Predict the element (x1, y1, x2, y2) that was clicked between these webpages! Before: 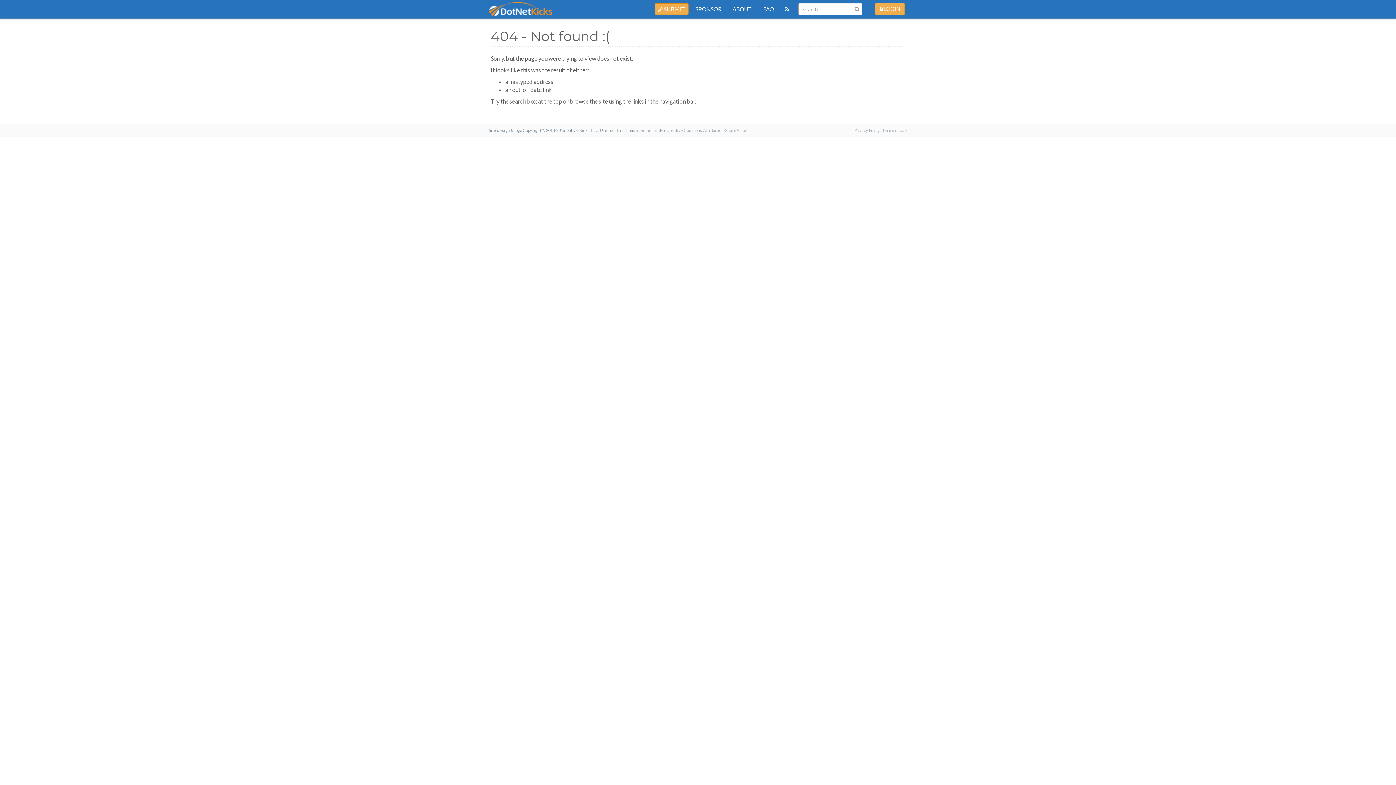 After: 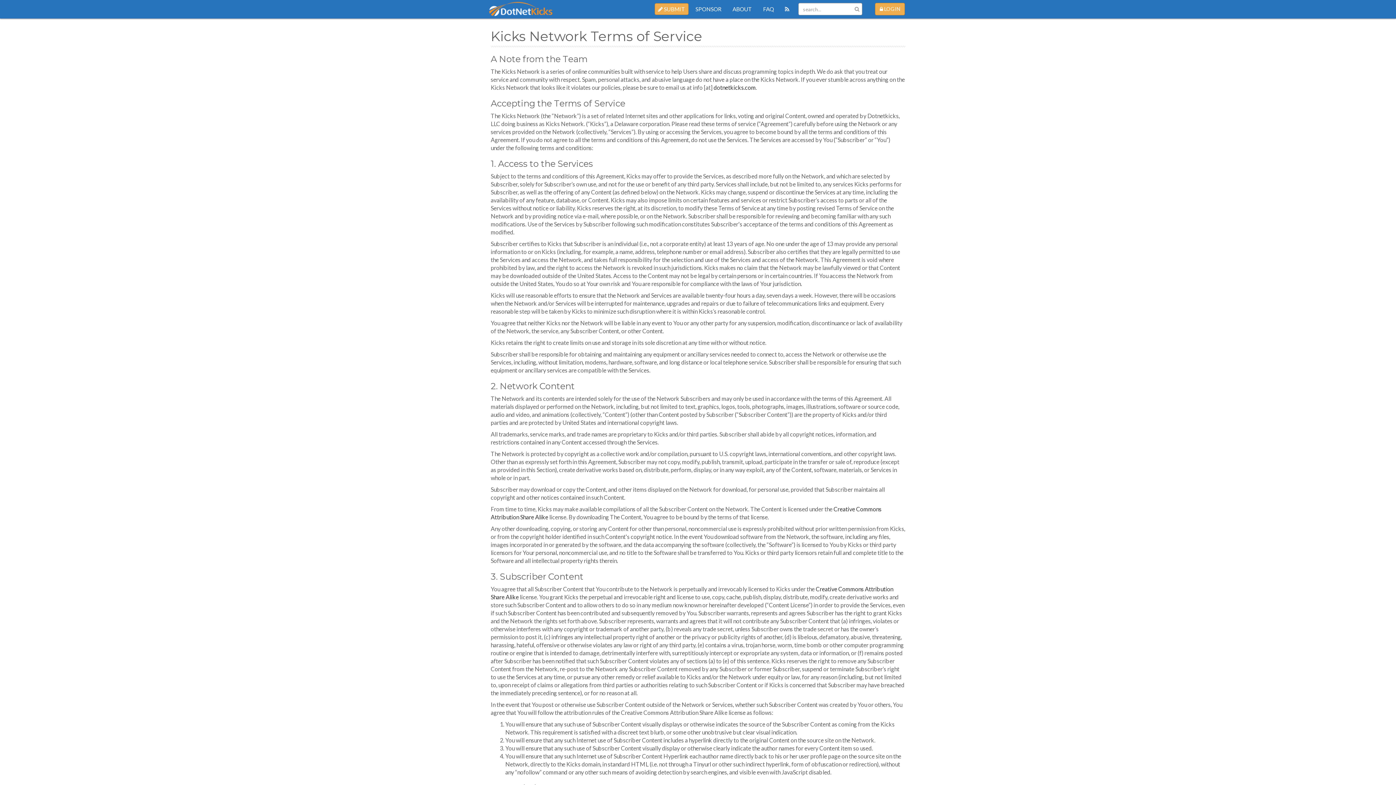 Action: label: Terms of Use bbox: (882, 128, 907, 132)